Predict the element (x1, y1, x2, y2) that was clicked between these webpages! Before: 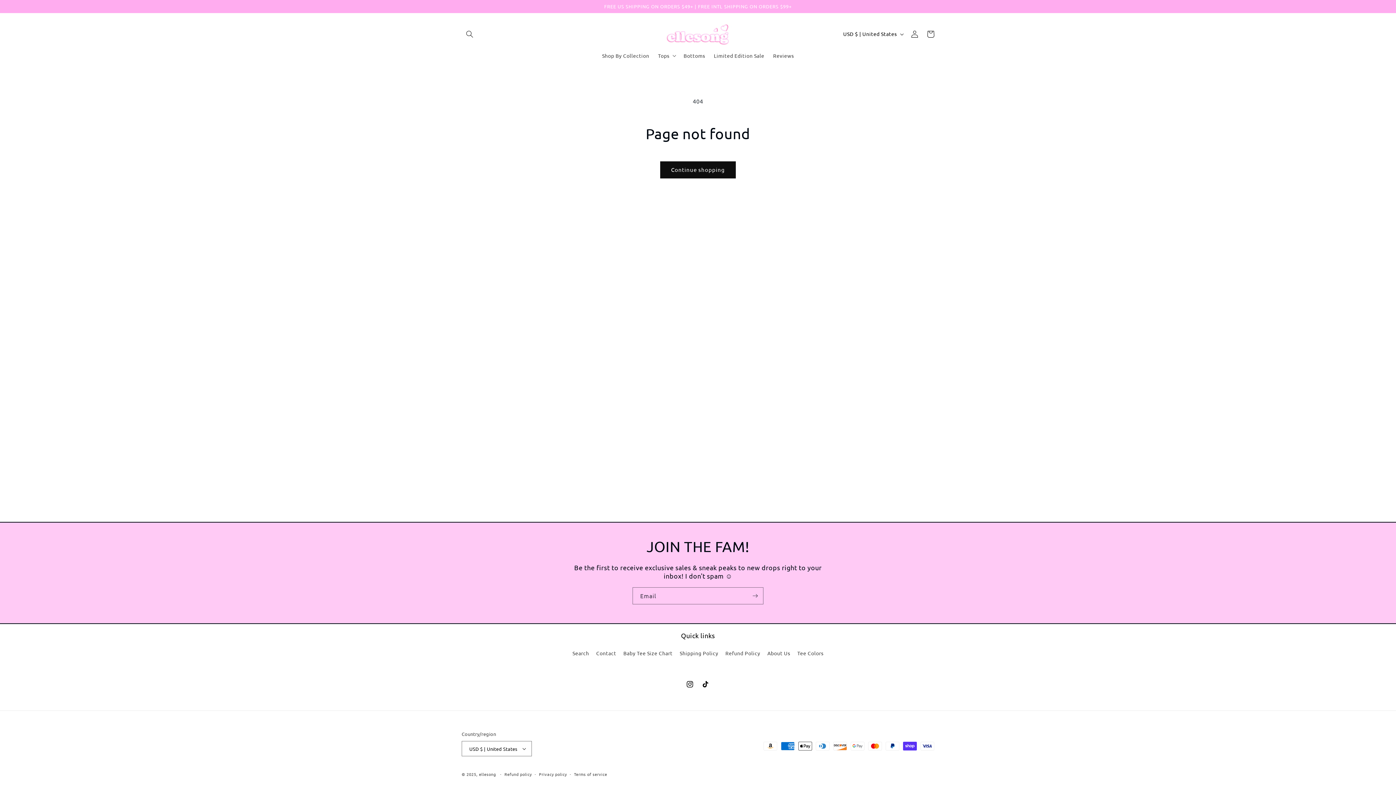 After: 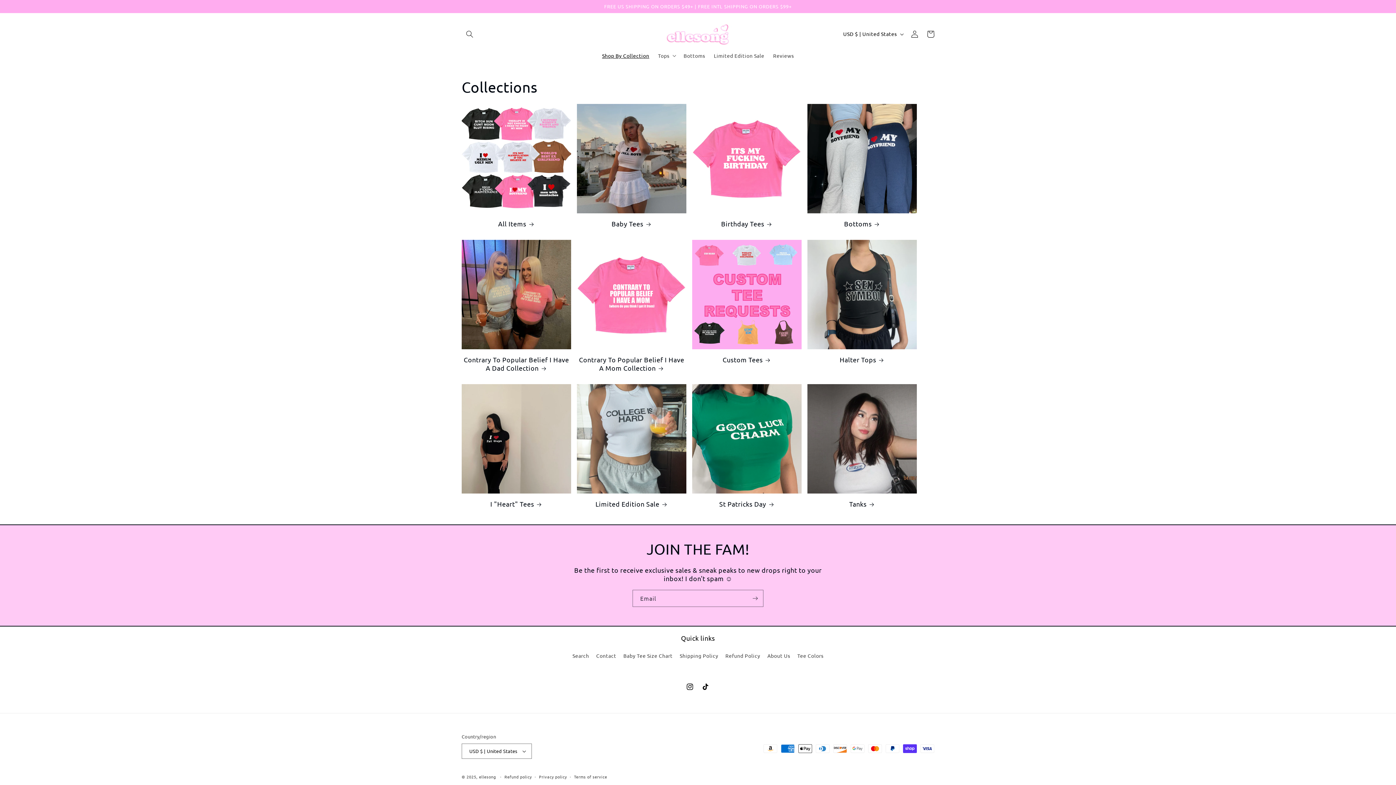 Action: label: Shop By Collection bbox: (597, 47, 653, 63)